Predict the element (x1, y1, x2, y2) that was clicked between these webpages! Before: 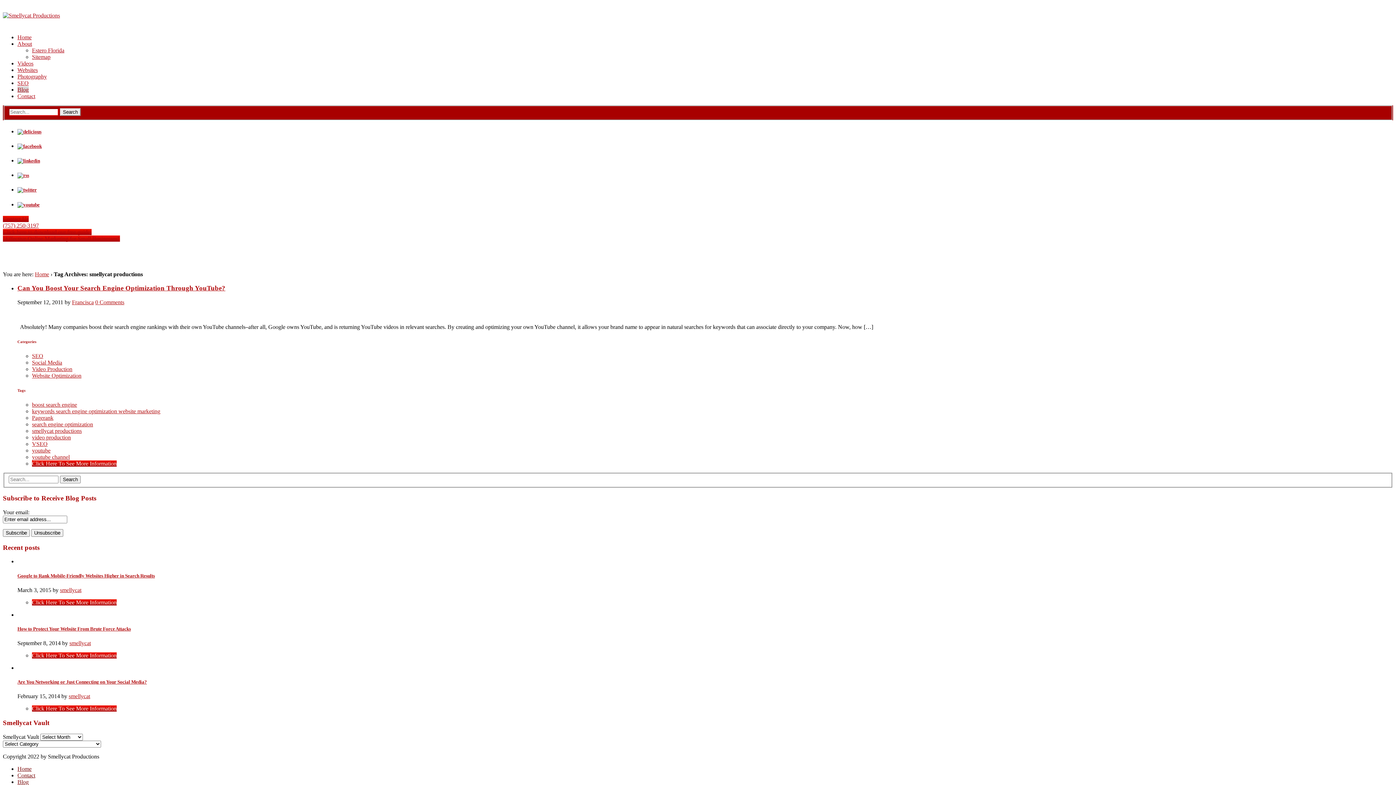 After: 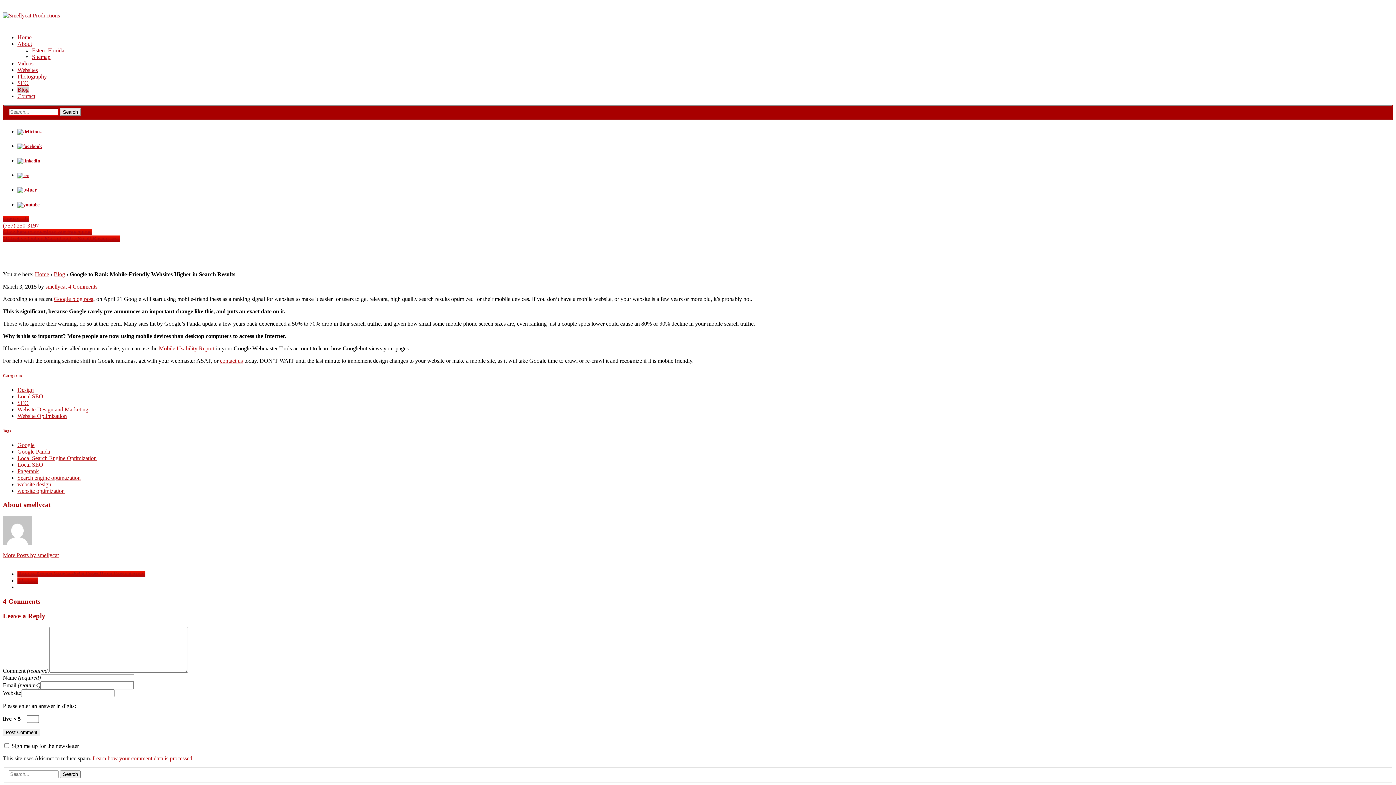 Action: label: Click Here To See More Information bbox: (32, 599, 116, 605)